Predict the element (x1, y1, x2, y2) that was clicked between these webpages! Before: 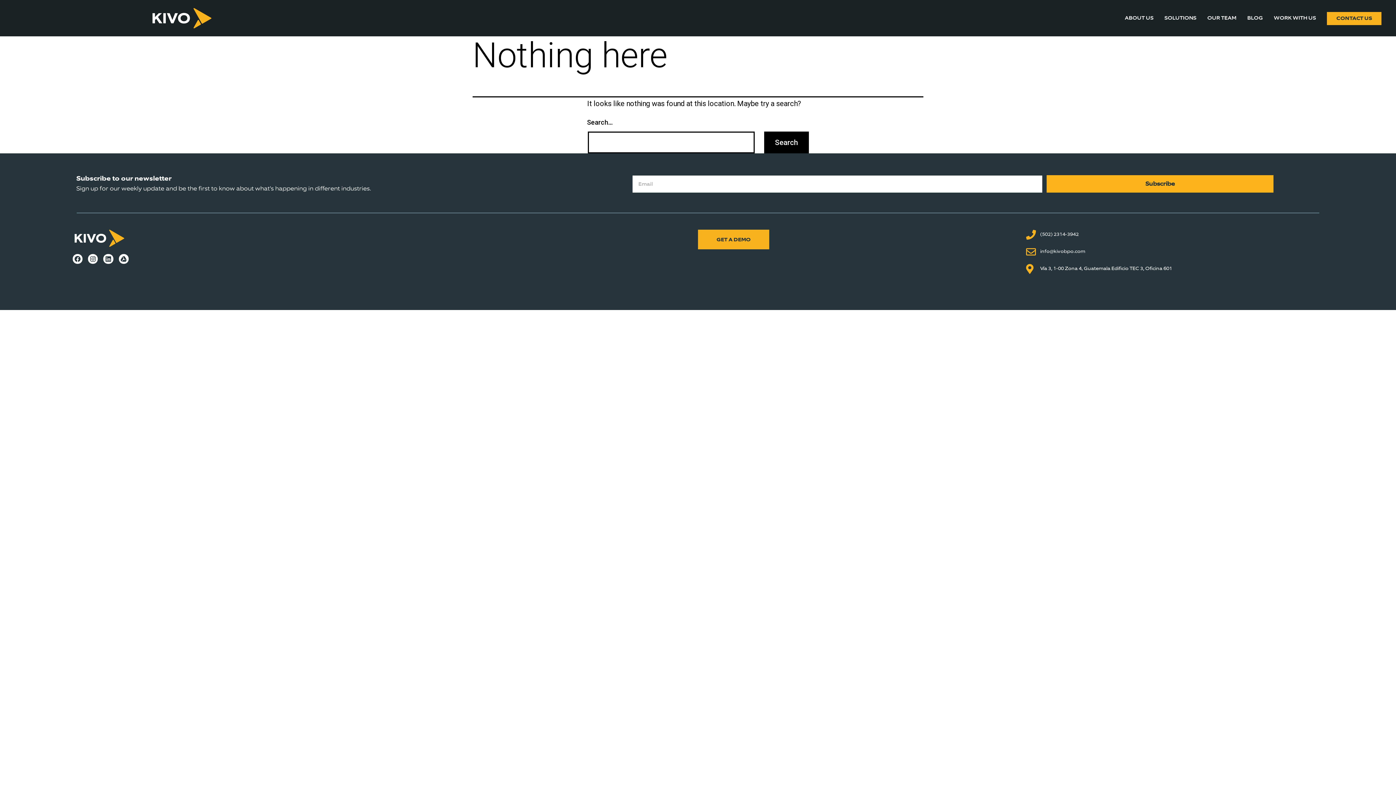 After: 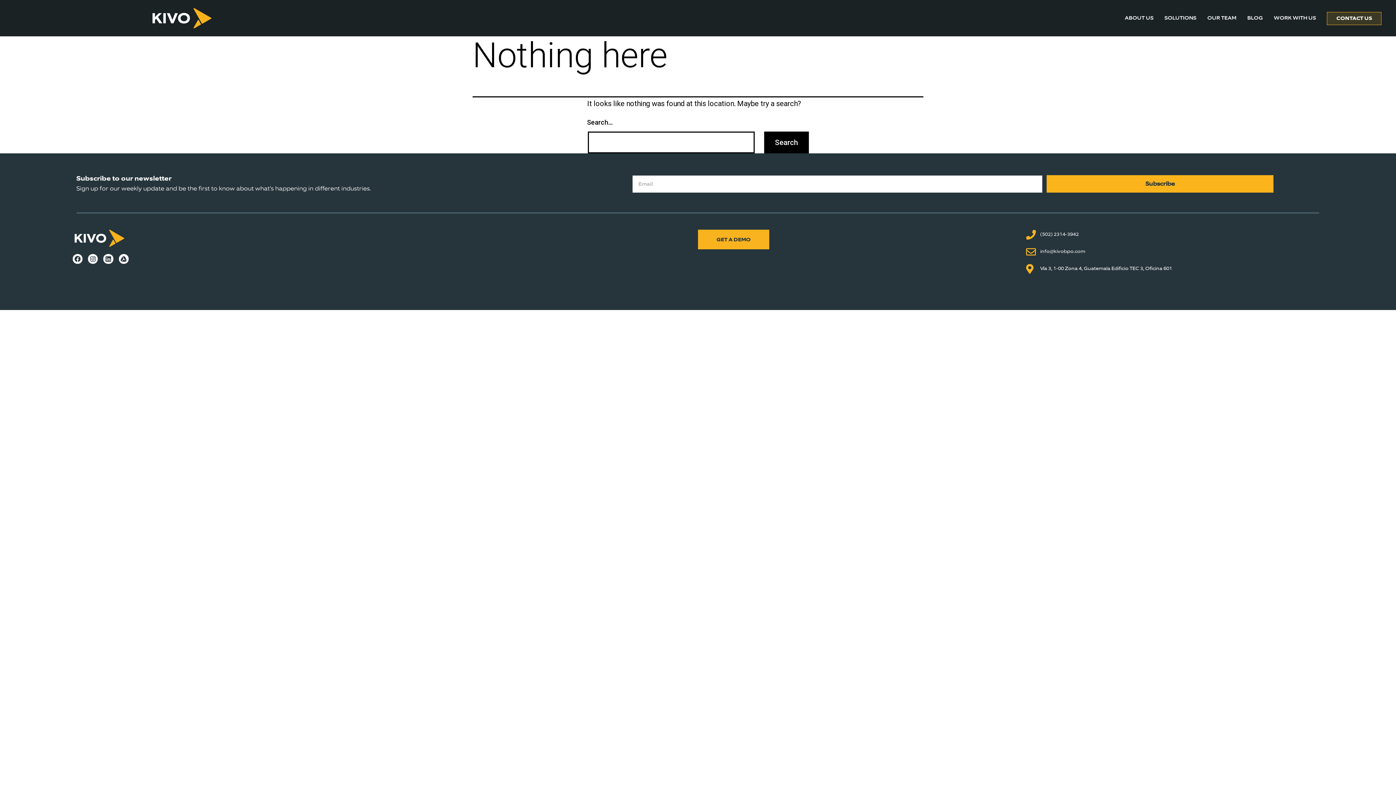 Action: bbox: (1327, 12, 1381, 25) label: CONTACT US